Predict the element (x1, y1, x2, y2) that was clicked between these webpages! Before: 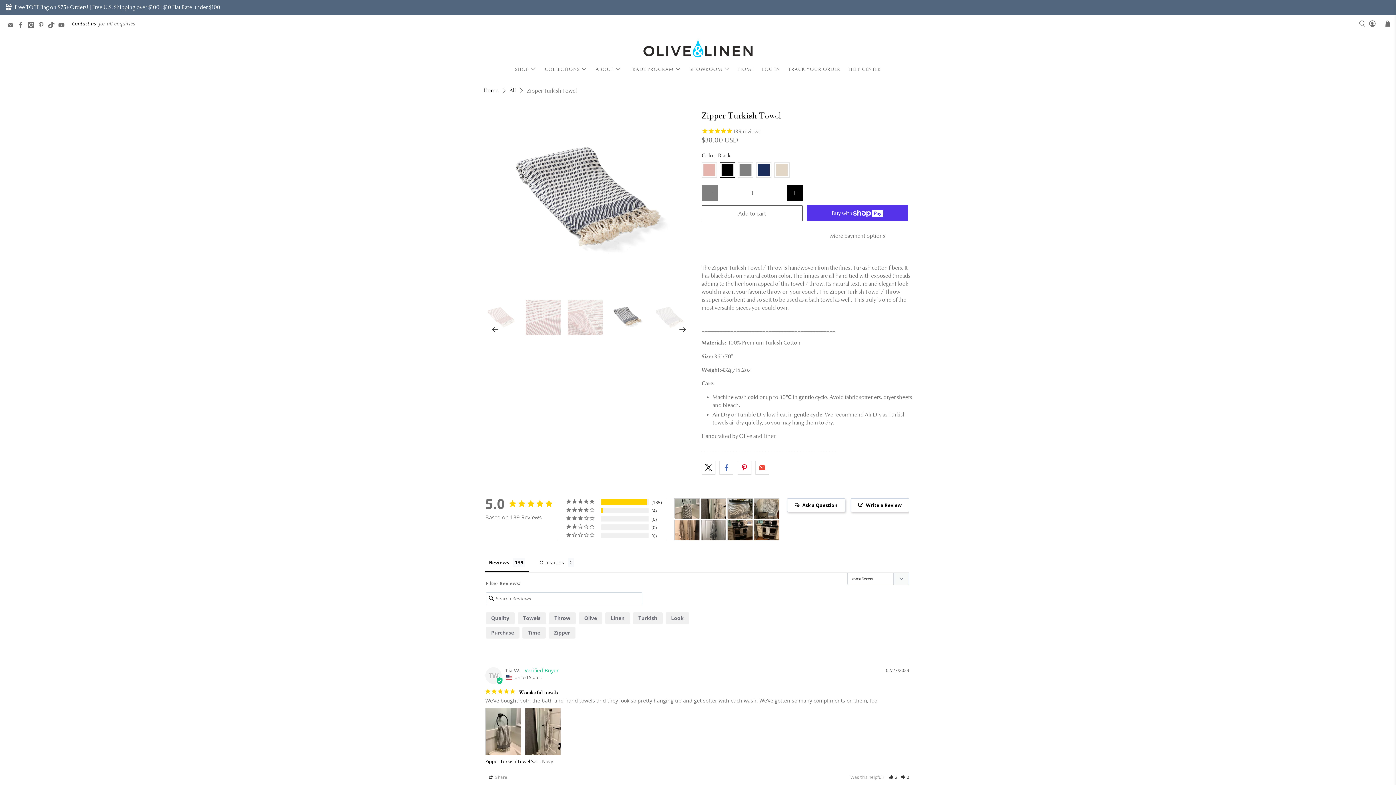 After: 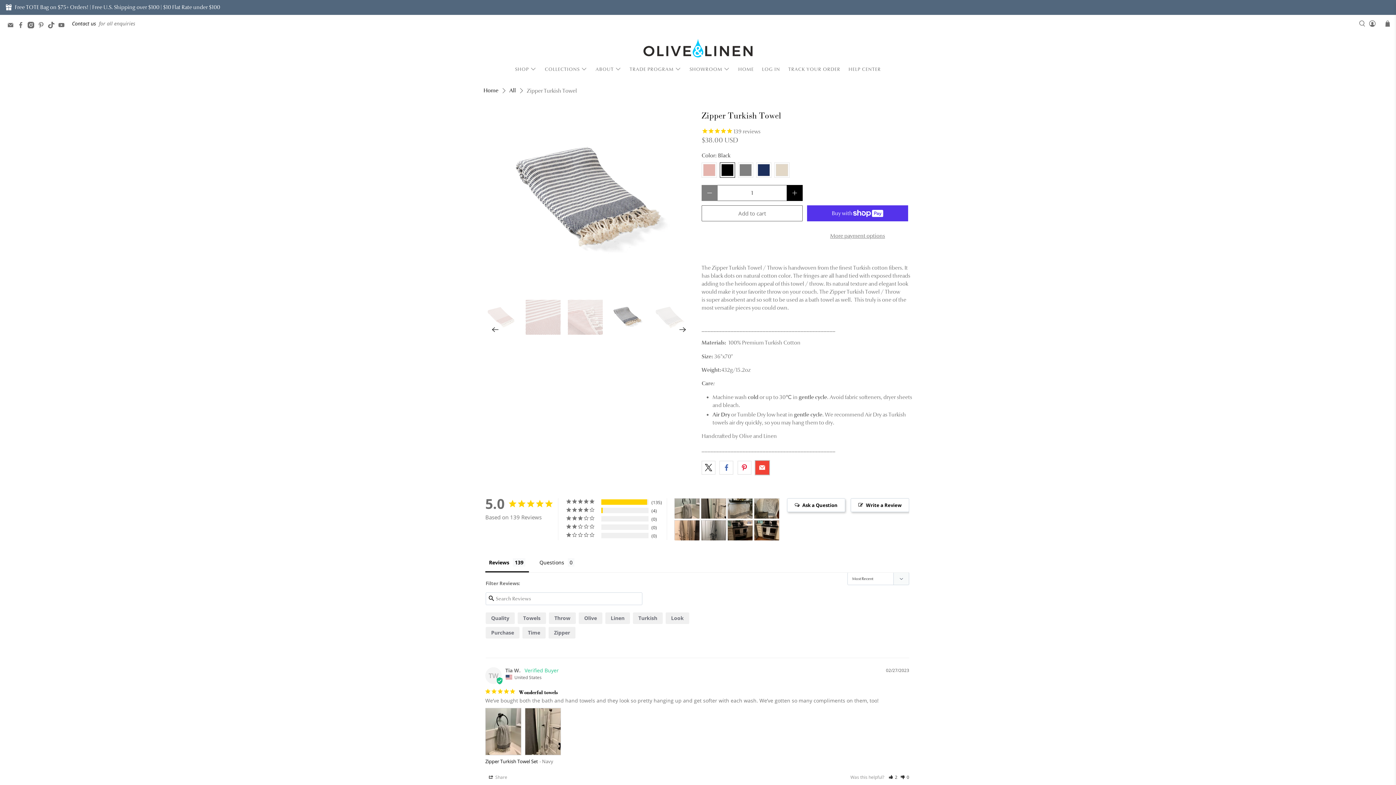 Action: bbox: (755, 460, 769, 474)